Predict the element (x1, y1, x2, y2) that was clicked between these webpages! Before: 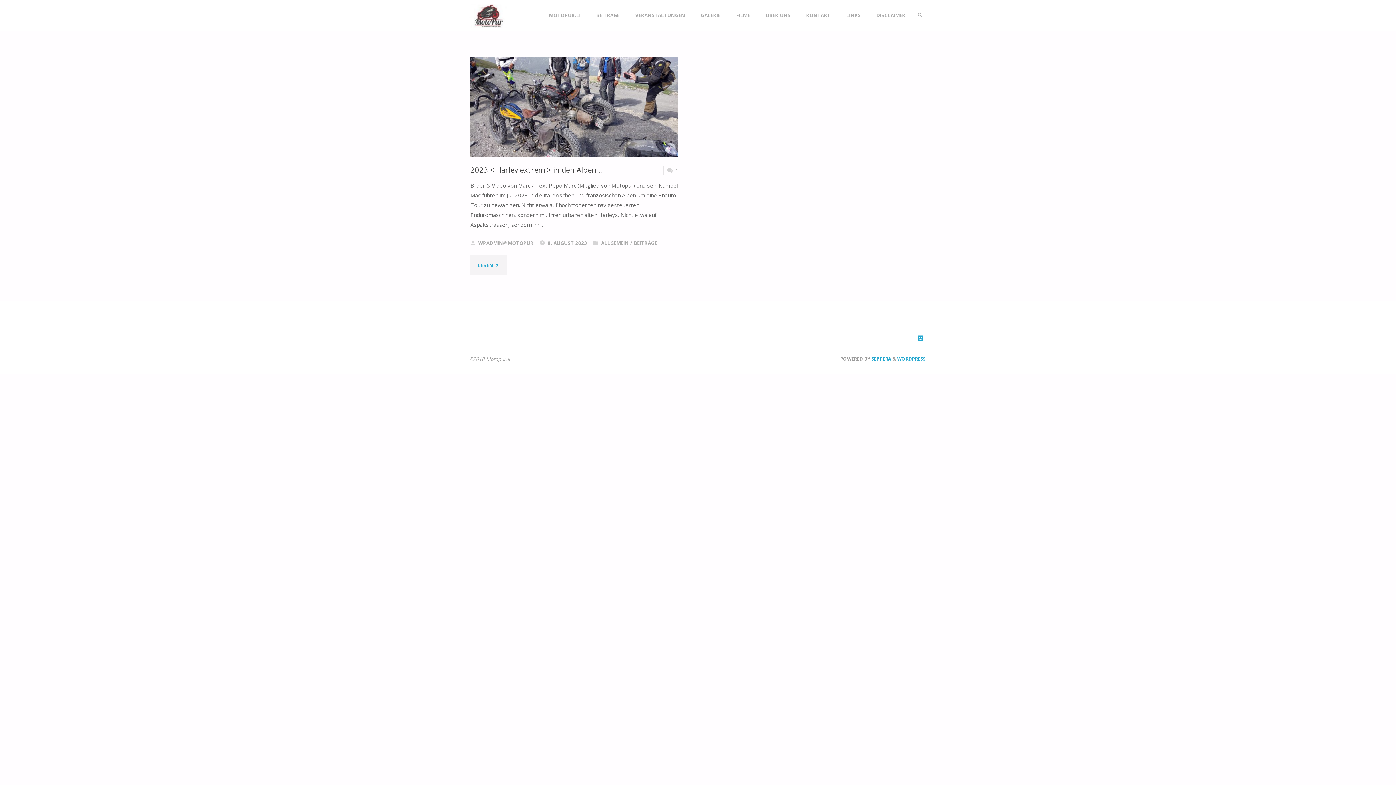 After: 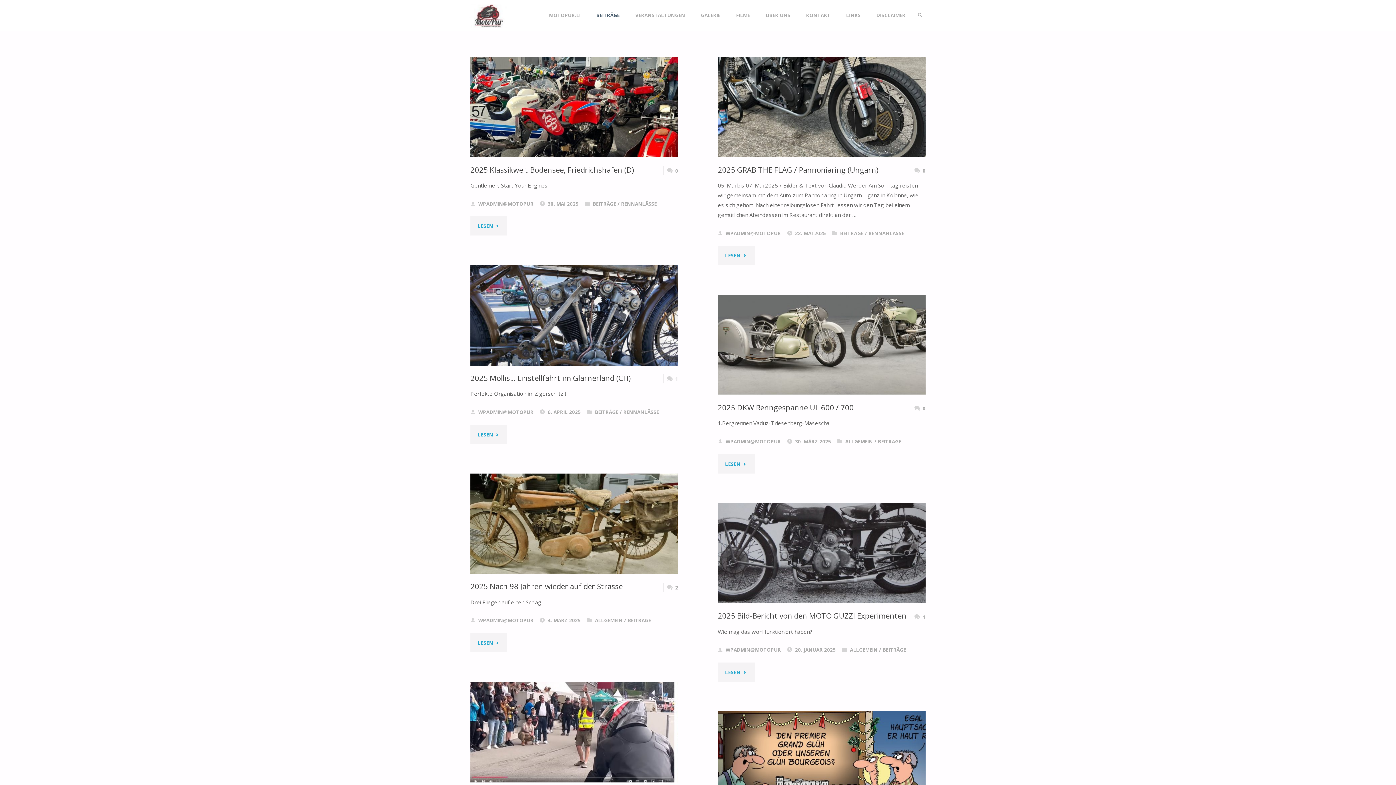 Action: label: BEITRÄGE bbox: (634, 239, 657, 246)